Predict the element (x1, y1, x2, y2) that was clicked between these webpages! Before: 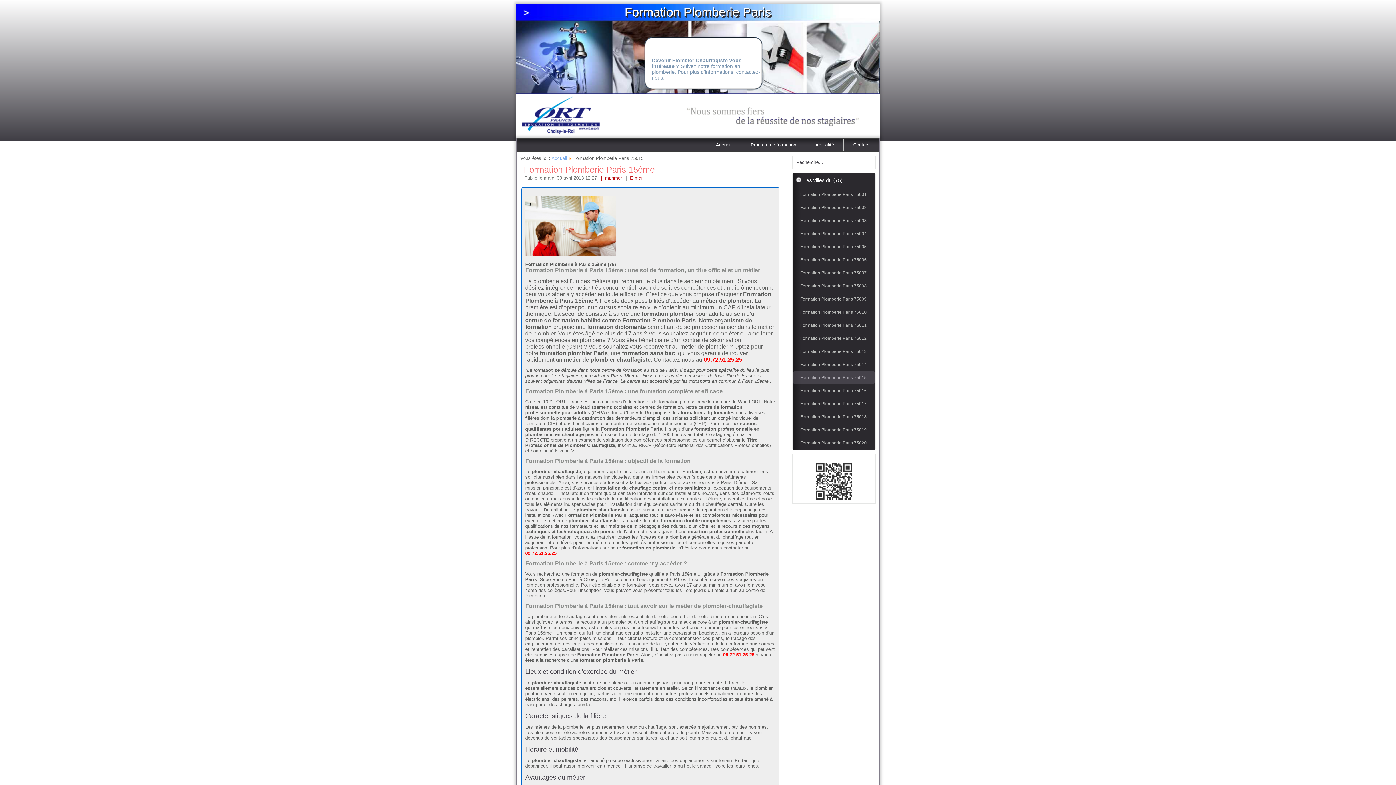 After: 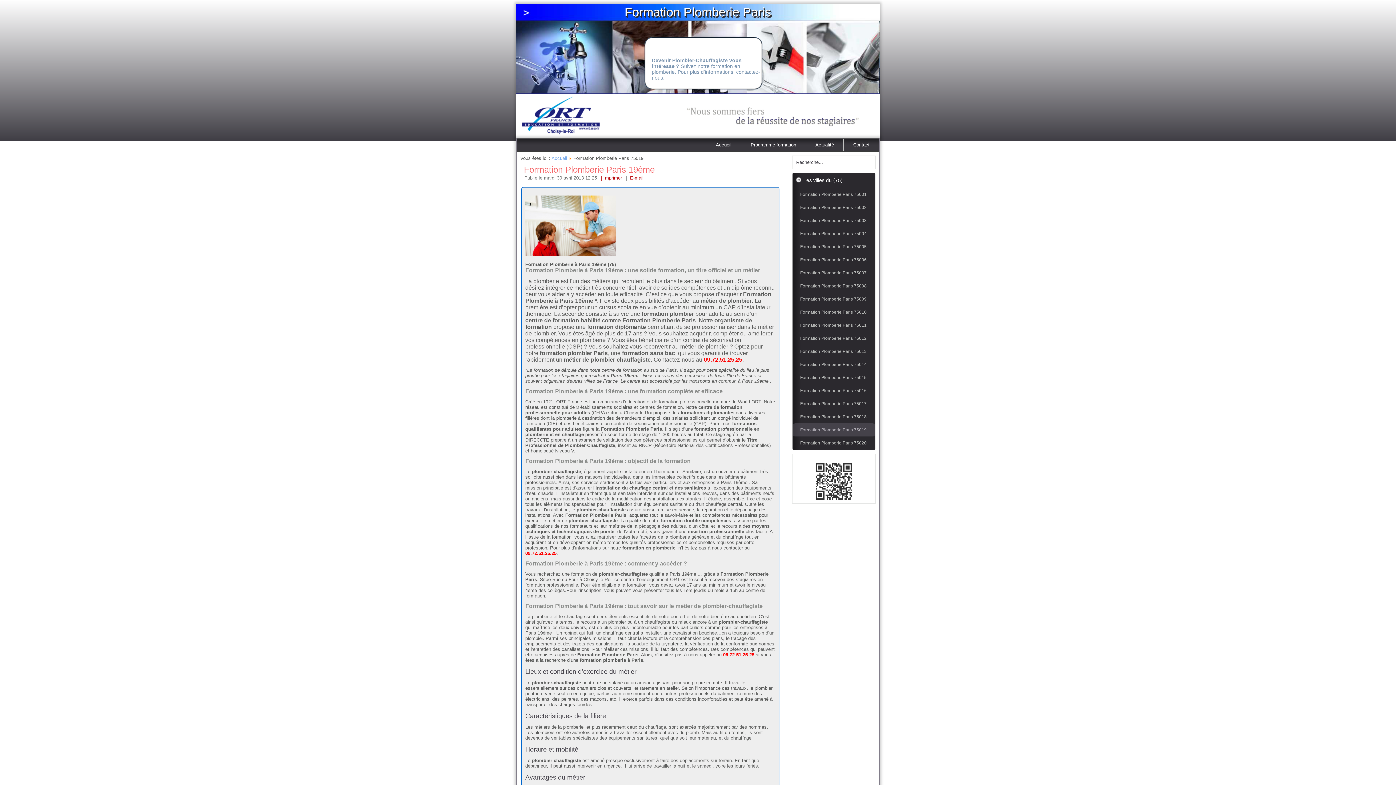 Action: label: Formation Plomberie Paris 75019 bbox: (793, 423, 875, 436)